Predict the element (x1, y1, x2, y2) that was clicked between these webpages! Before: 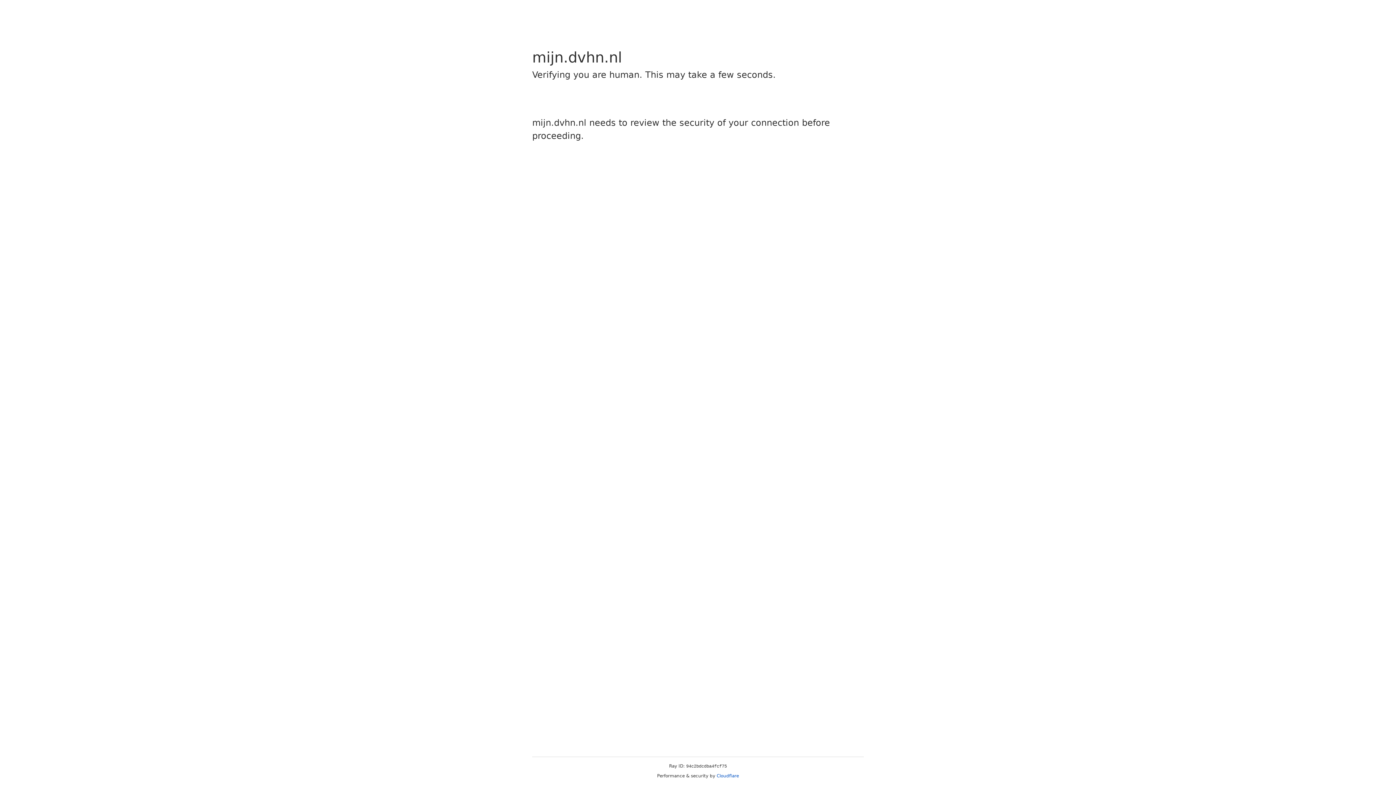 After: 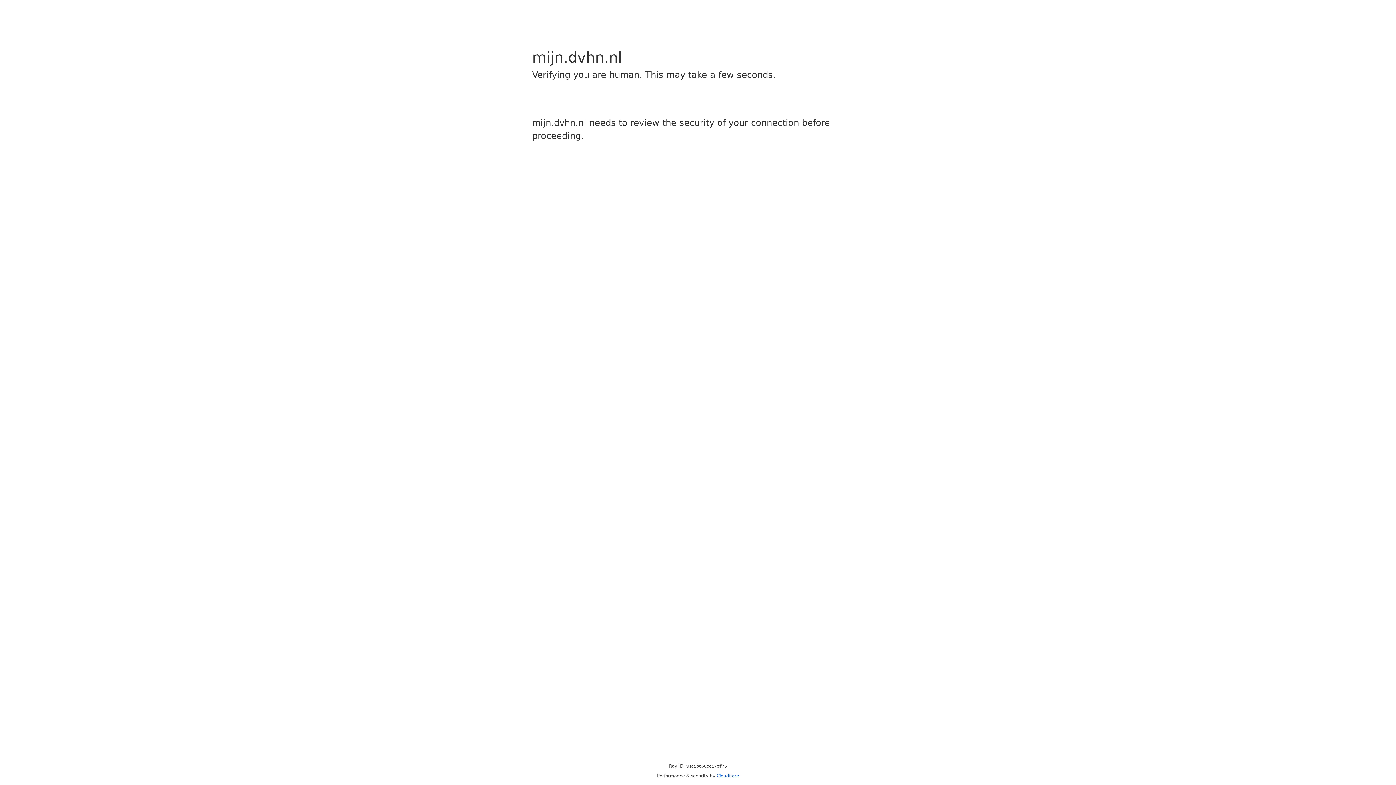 Action: bbox: (716, 773, 739, 778) label: Cloudflare